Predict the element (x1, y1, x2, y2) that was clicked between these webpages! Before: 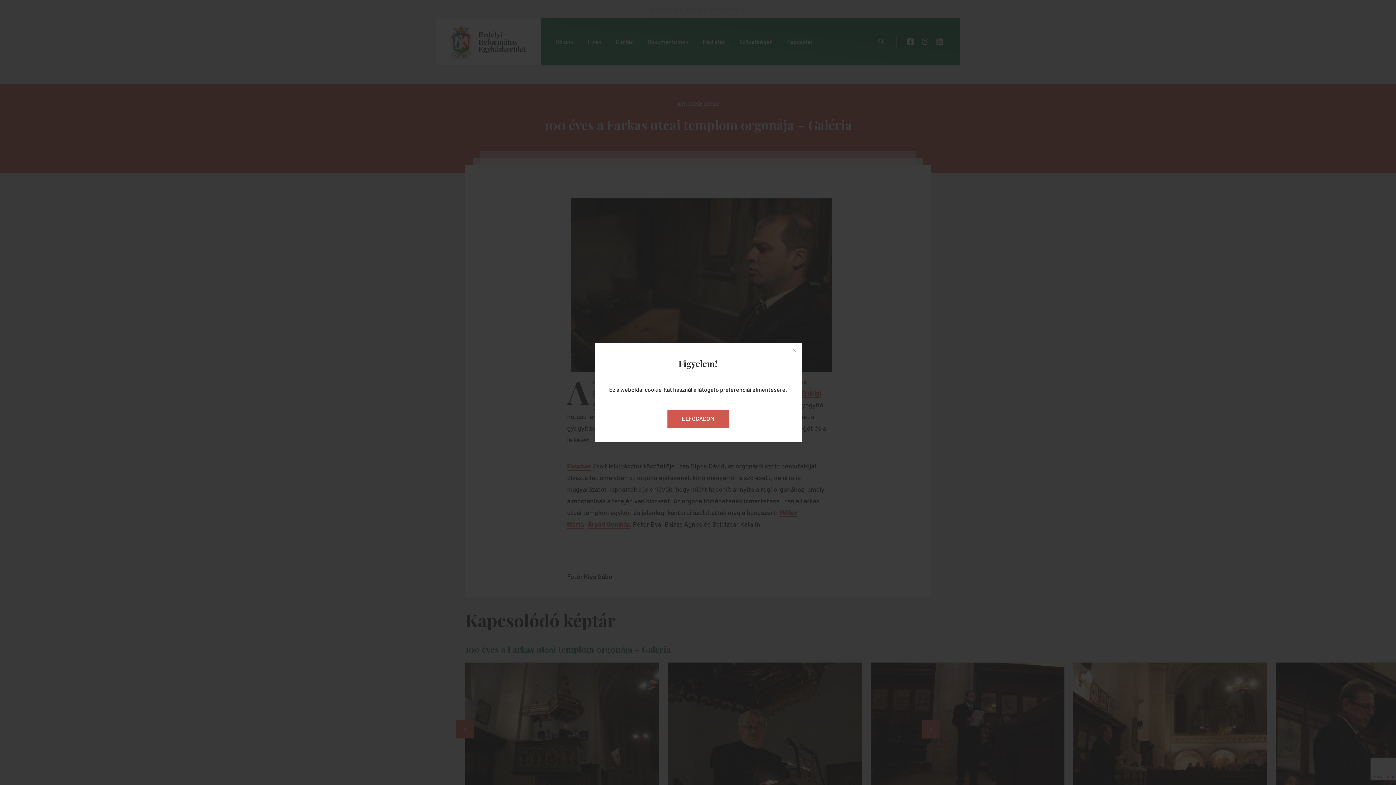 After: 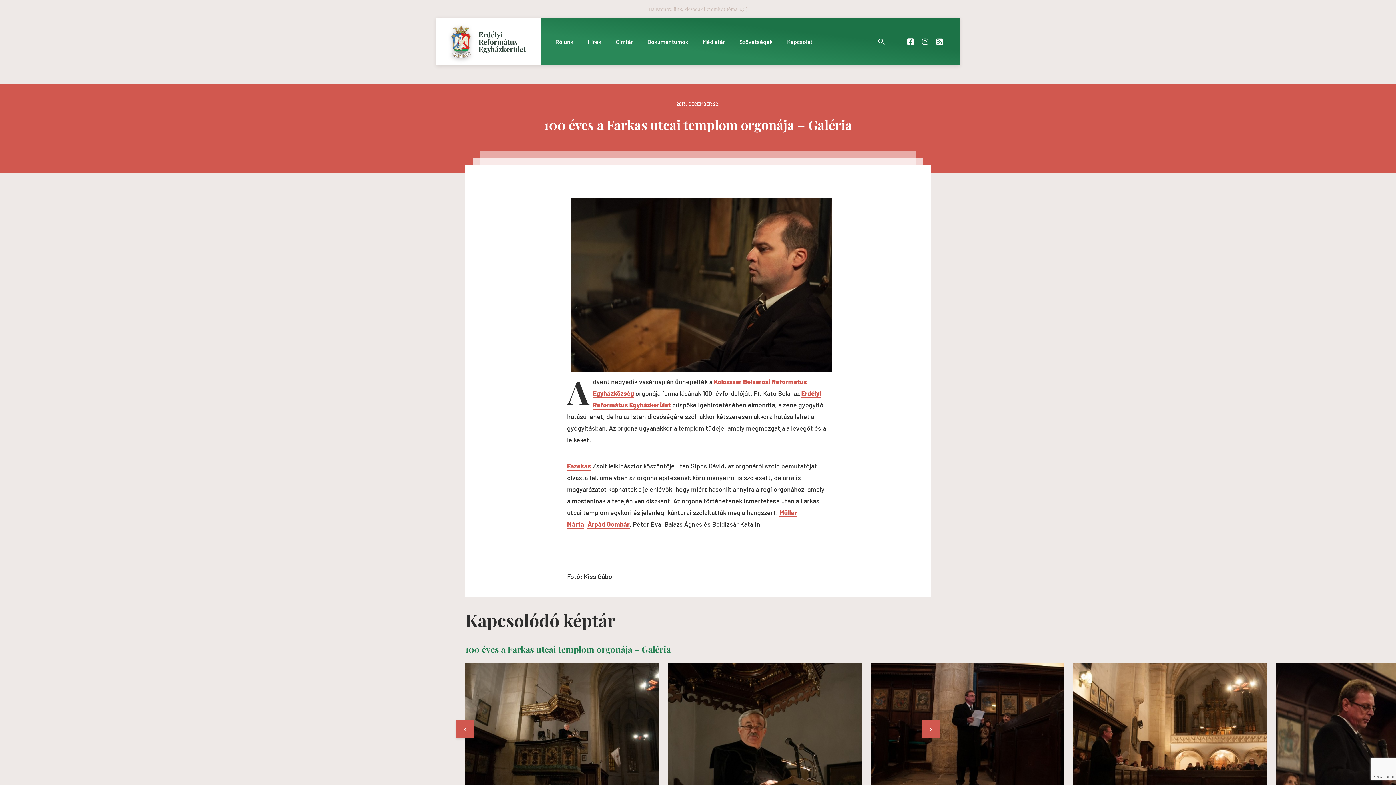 Action: bbox: (787, 343, 801, 357)